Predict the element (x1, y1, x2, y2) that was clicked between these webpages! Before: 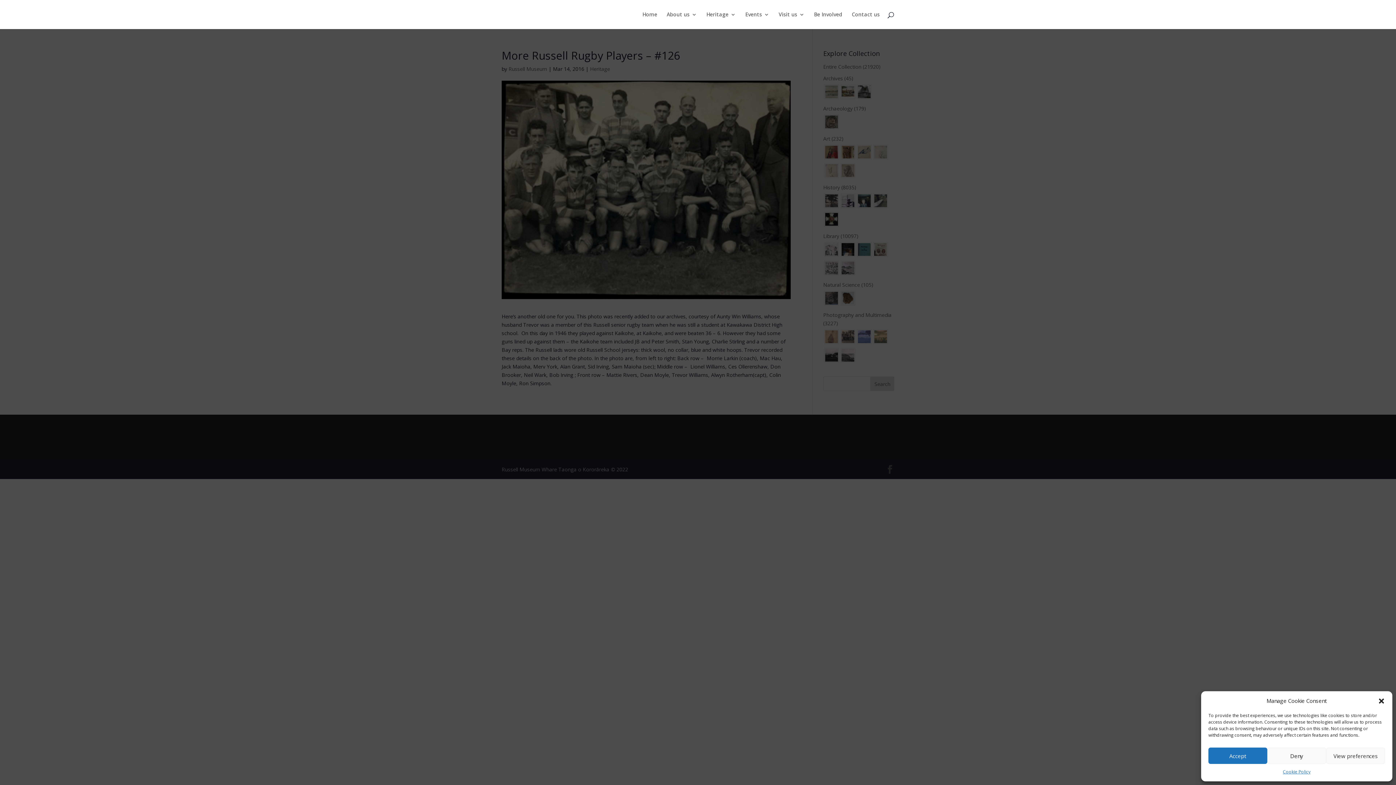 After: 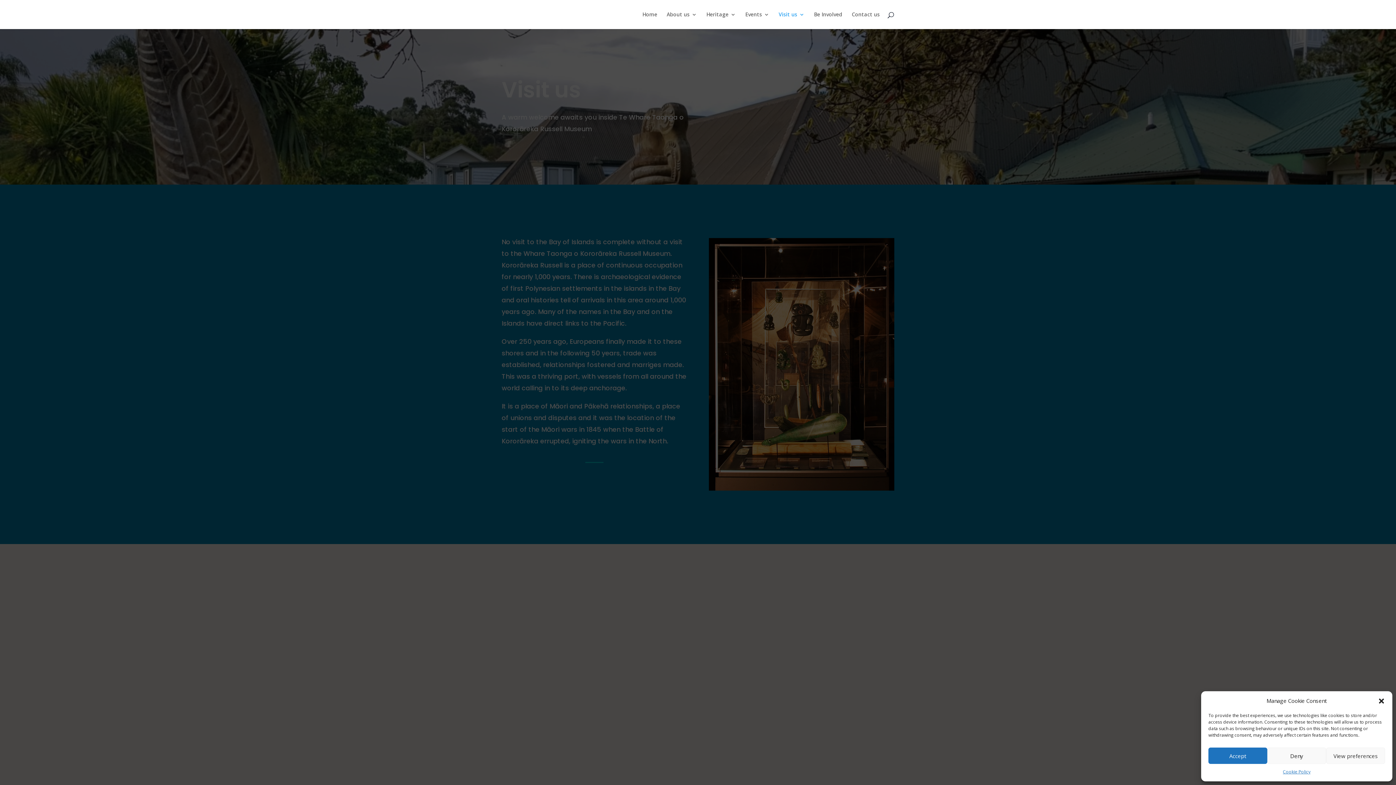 Action: label: Visit us bbox: (778, 12, 804, 29)